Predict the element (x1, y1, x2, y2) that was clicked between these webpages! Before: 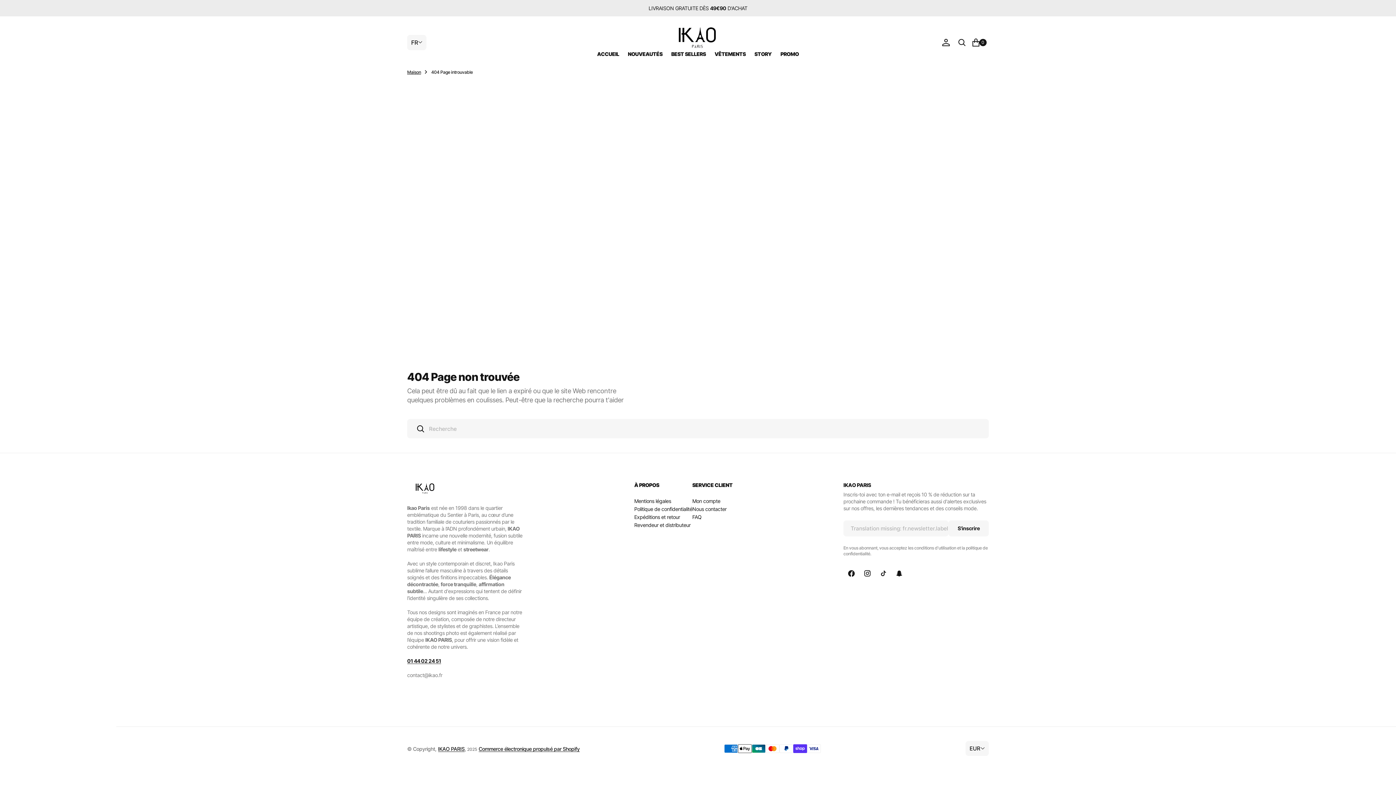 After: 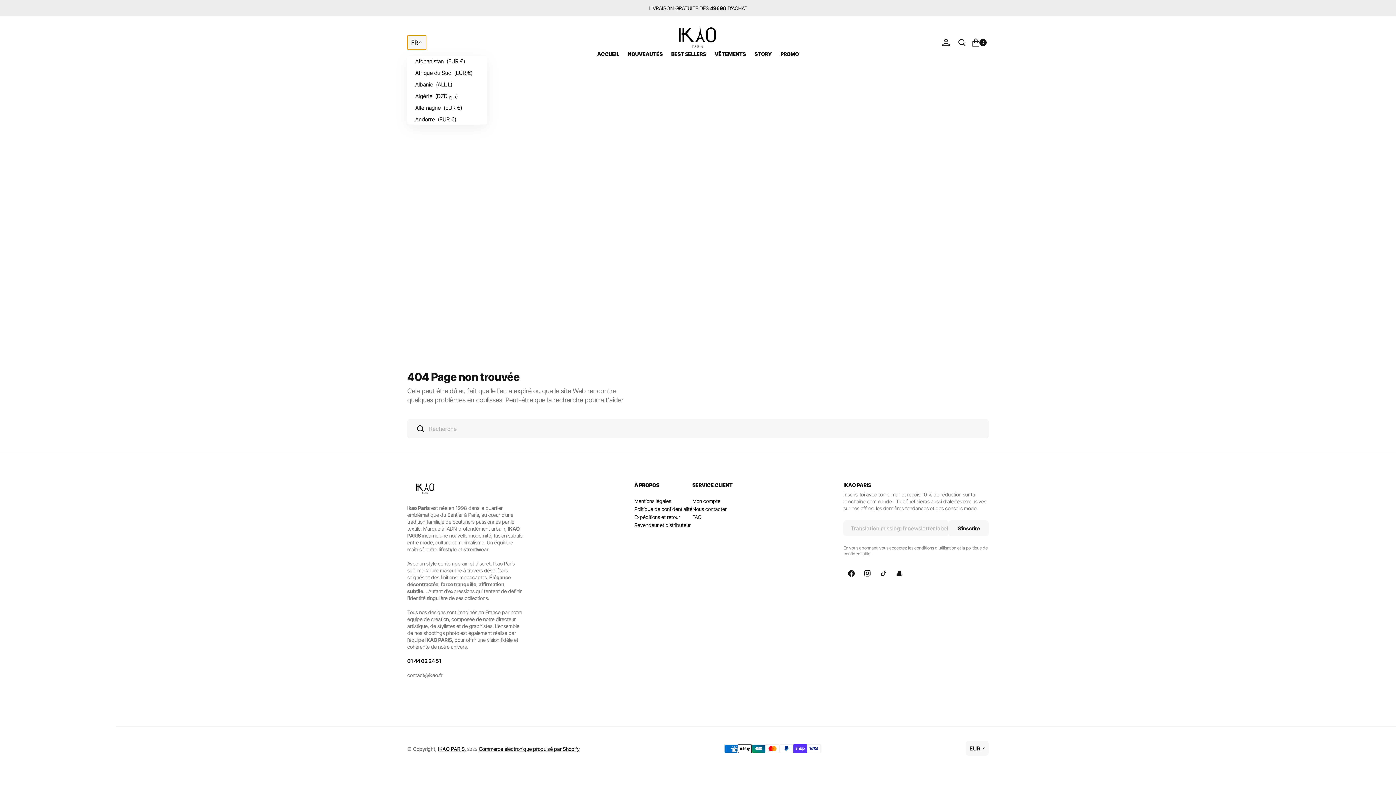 Action: bbox: (407, 34, 426, 50) label: FR